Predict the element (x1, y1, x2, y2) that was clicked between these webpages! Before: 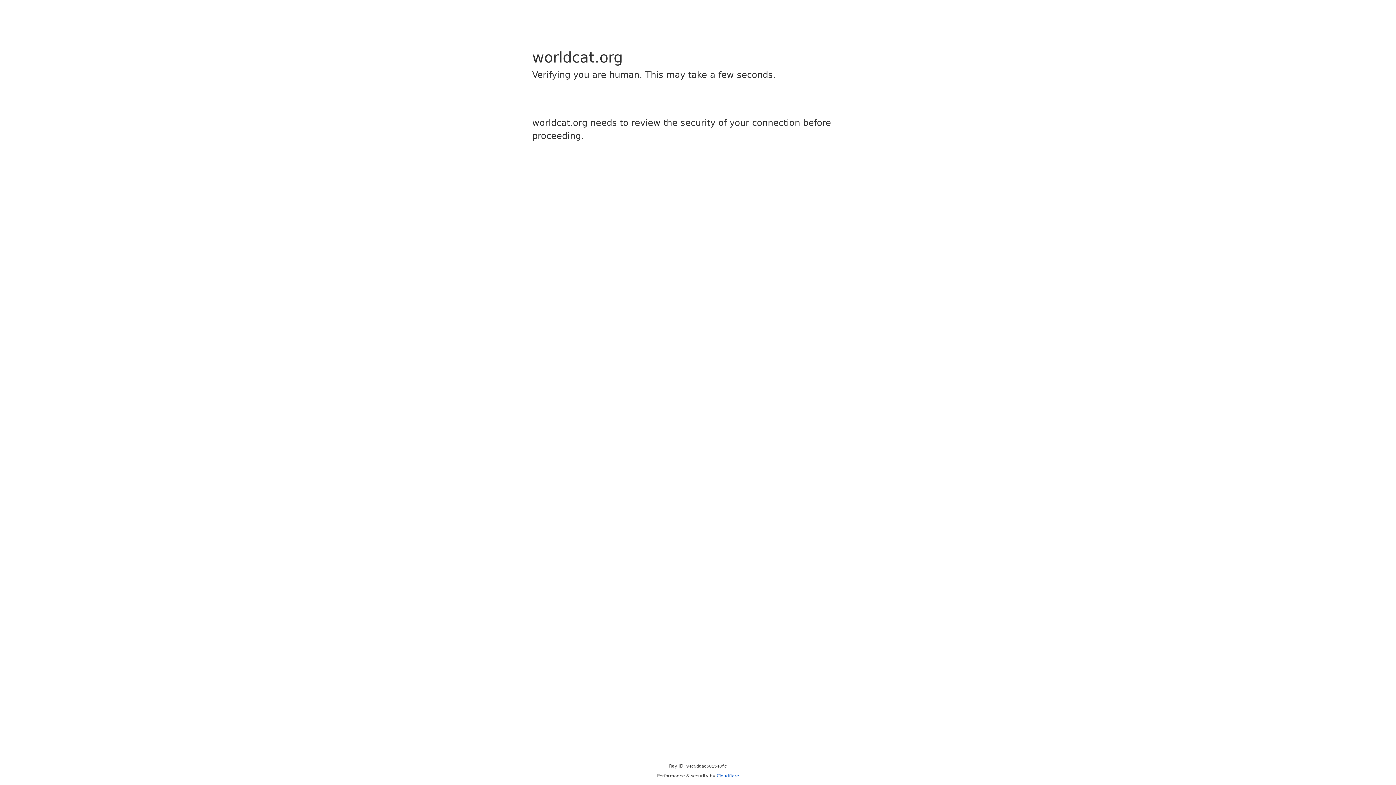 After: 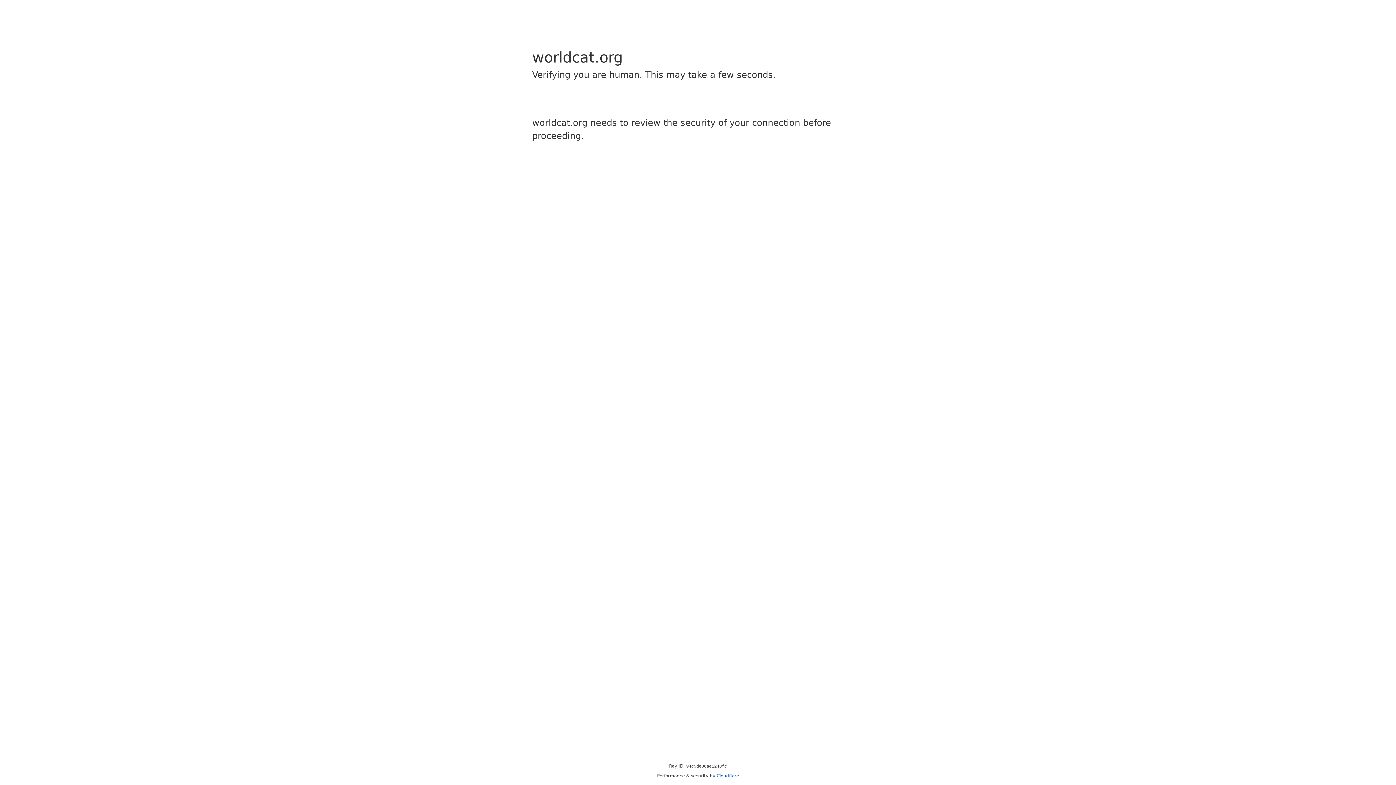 Action: label: Cloudflare bbox: (716, 773, 739, 778)